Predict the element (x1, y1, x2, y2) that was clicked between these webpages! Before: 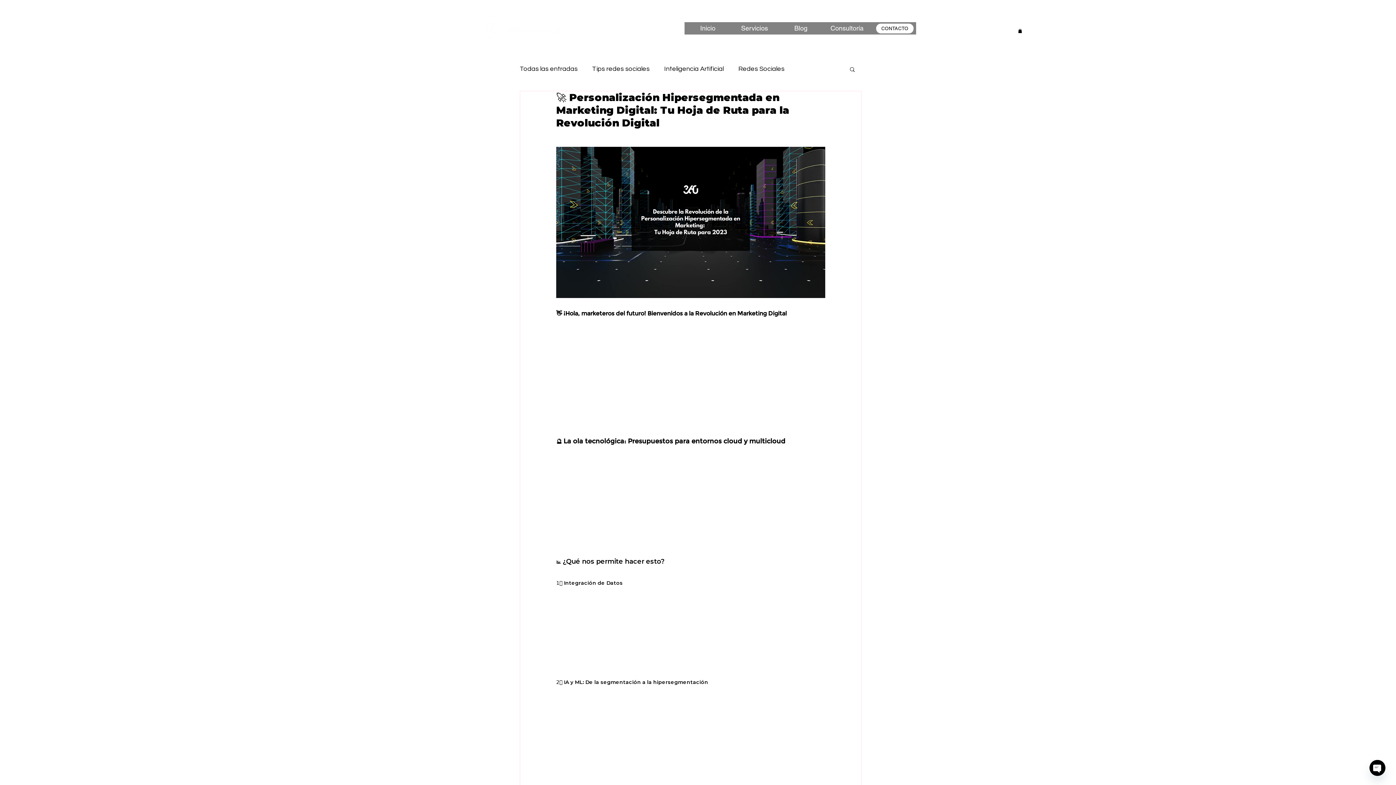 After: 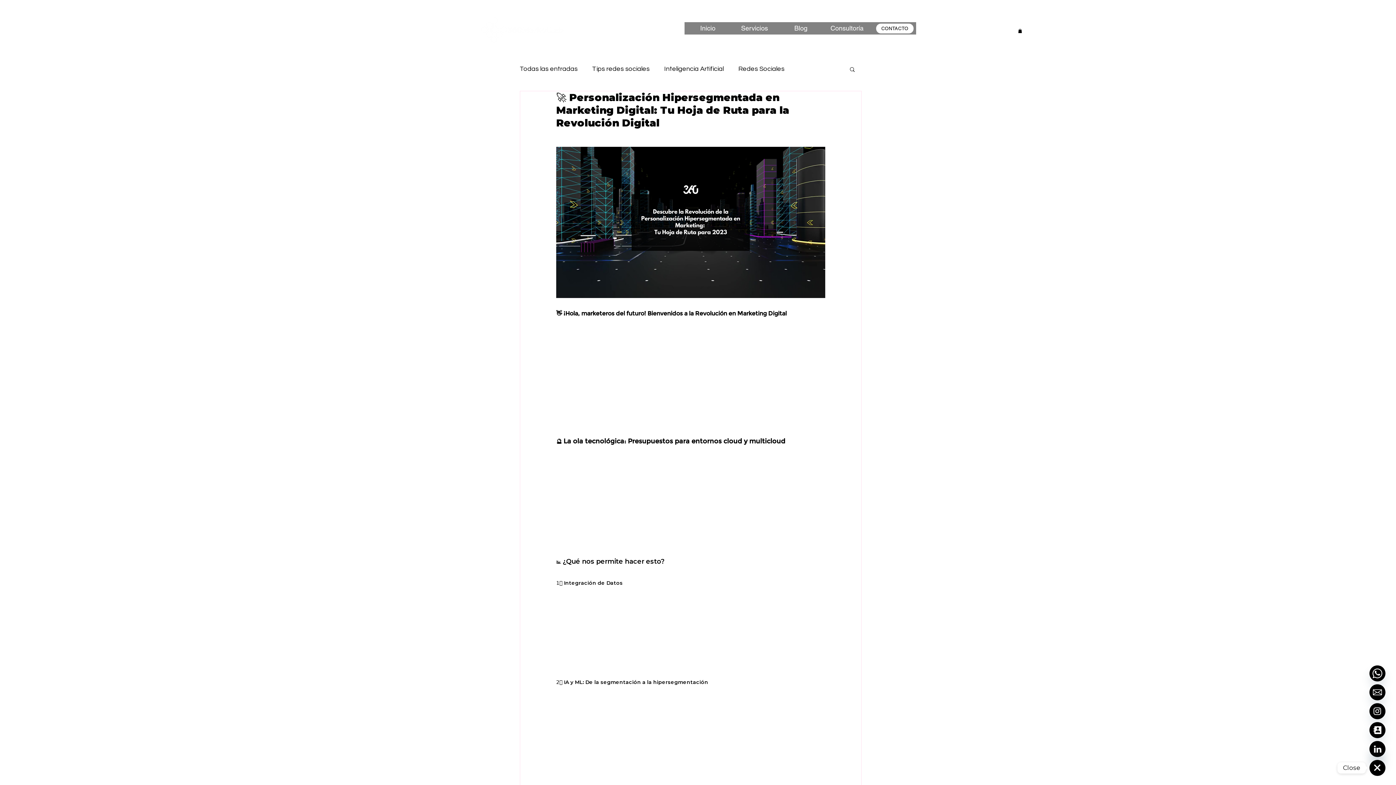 Action: label: Open Chaty Channels bbox: (1369, 760, 1385, 776)